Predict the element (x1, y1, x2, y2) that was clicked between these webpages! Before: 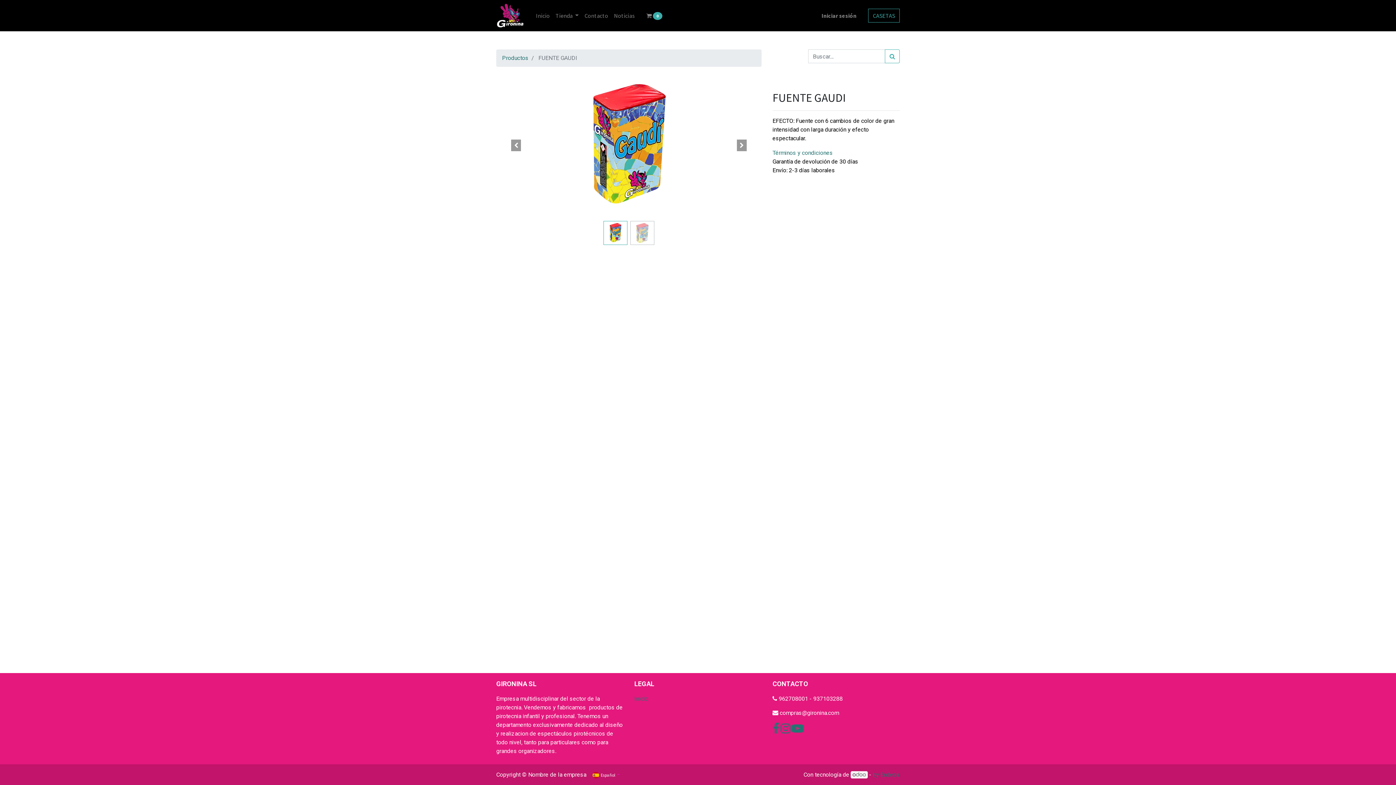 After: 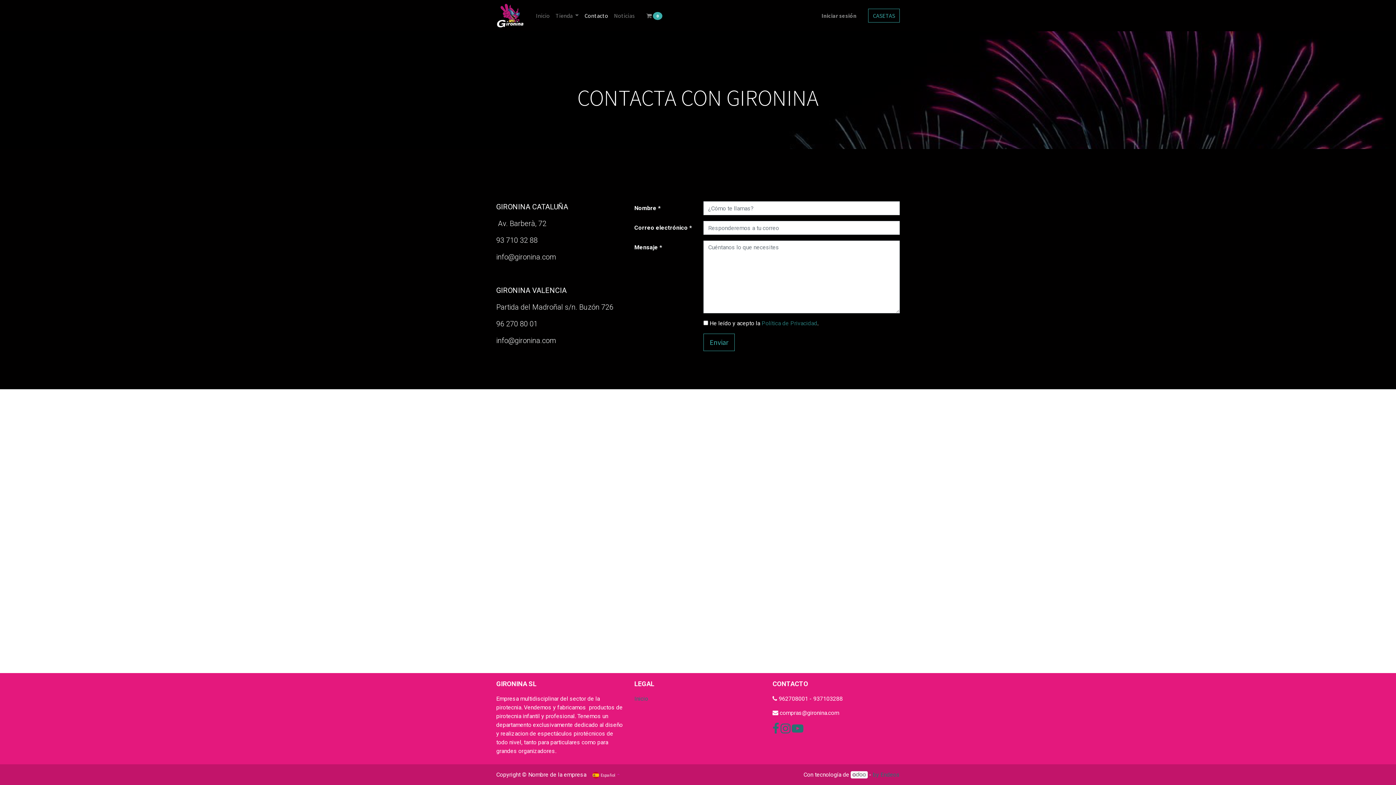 Action: label: Contacto bbox: (581, 8, 611, 22)